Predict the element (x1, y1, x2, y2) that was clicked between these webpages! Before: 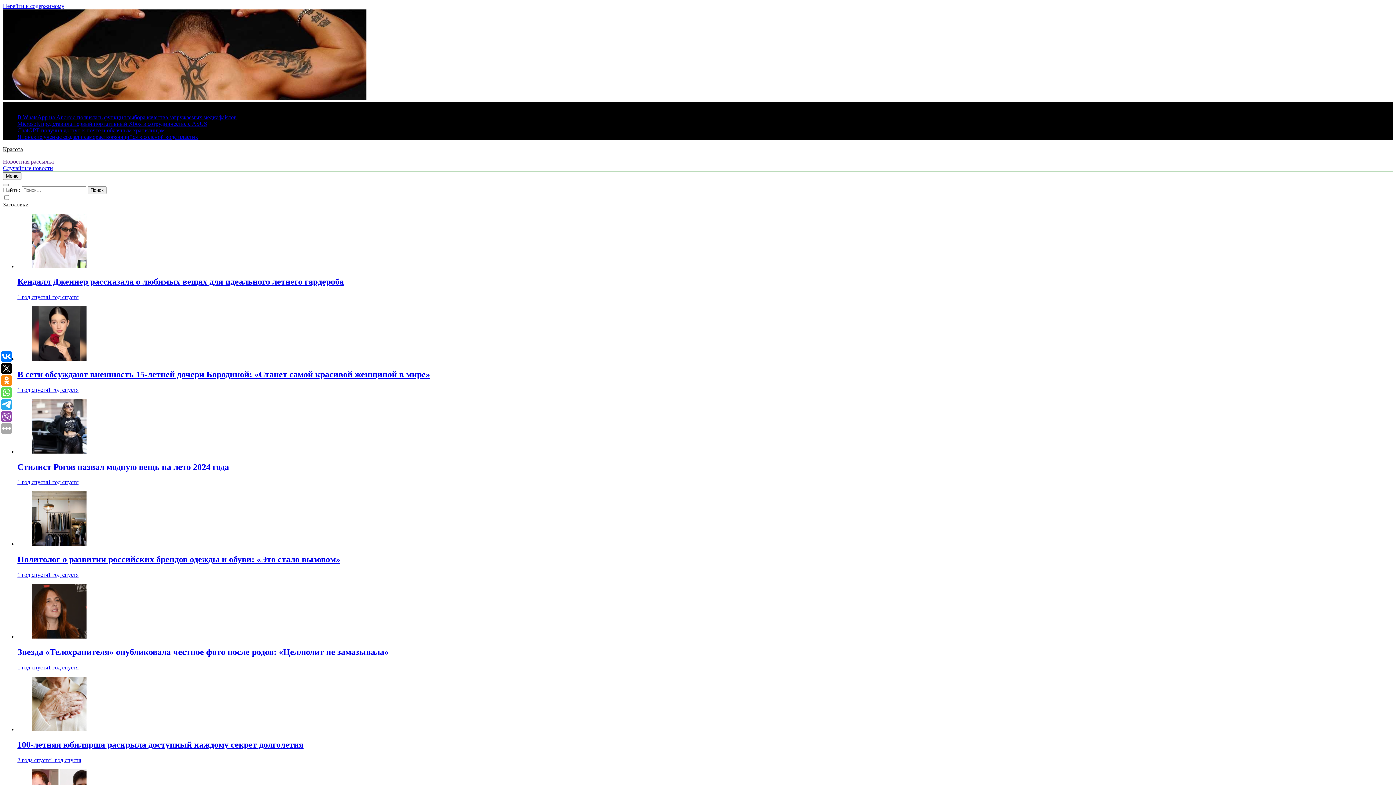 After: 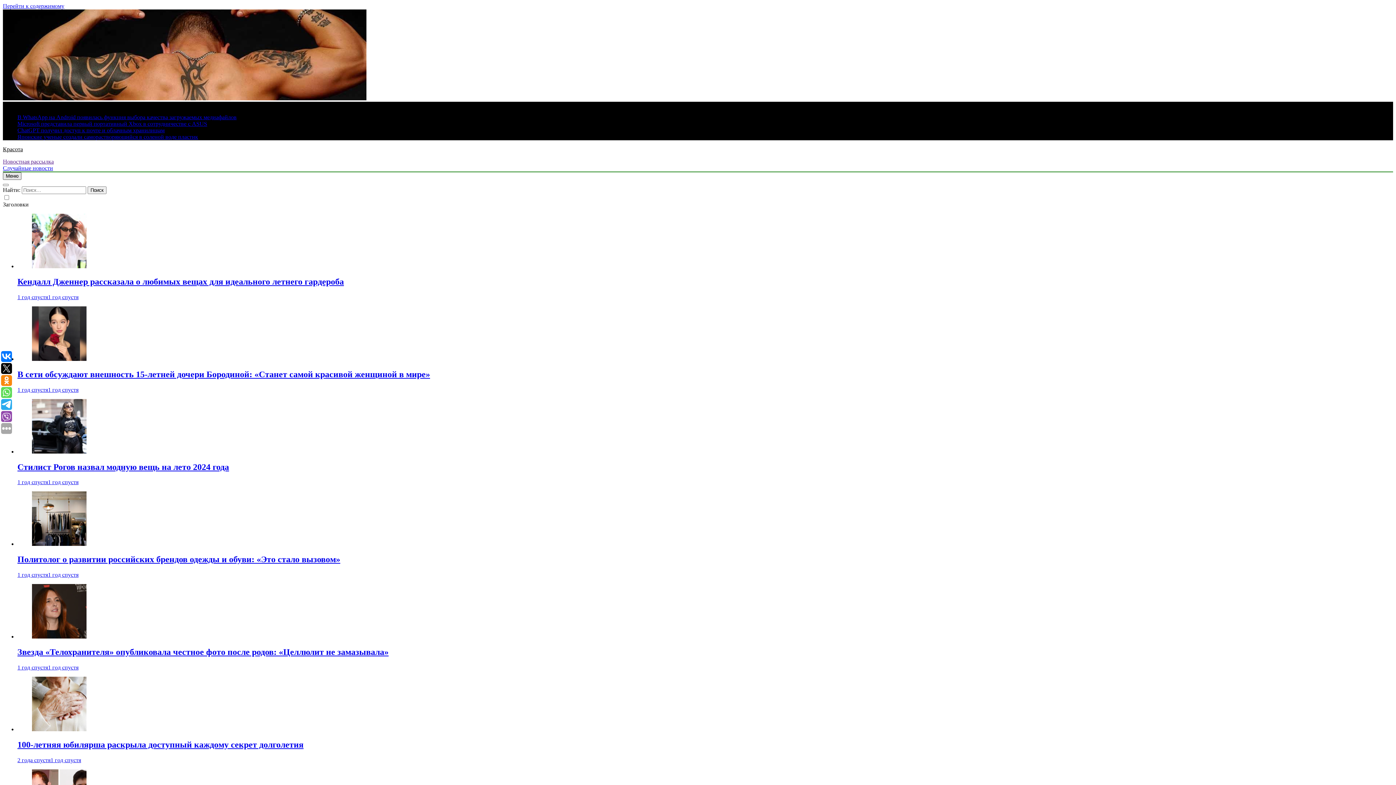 Action: bbox: (2, 172, 21, 180) label: Меню